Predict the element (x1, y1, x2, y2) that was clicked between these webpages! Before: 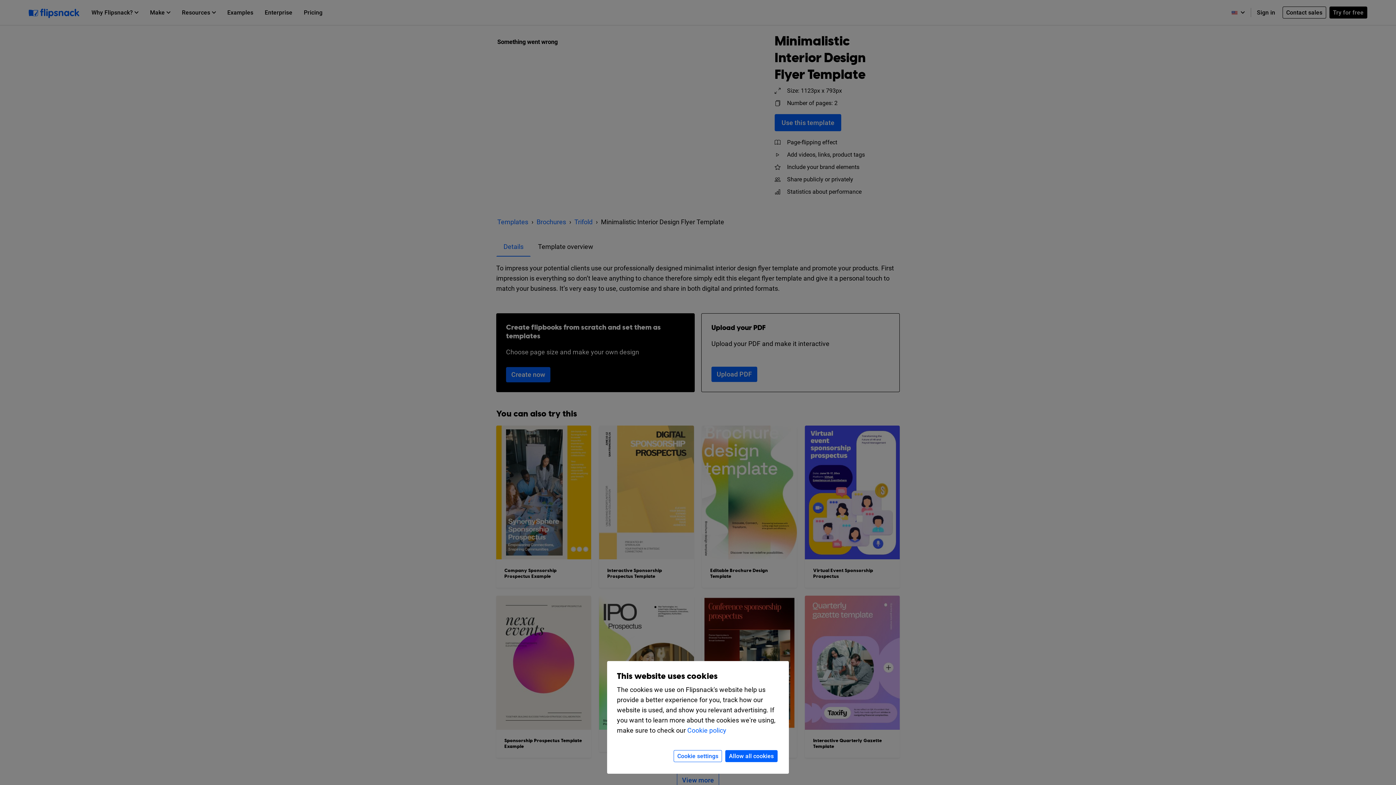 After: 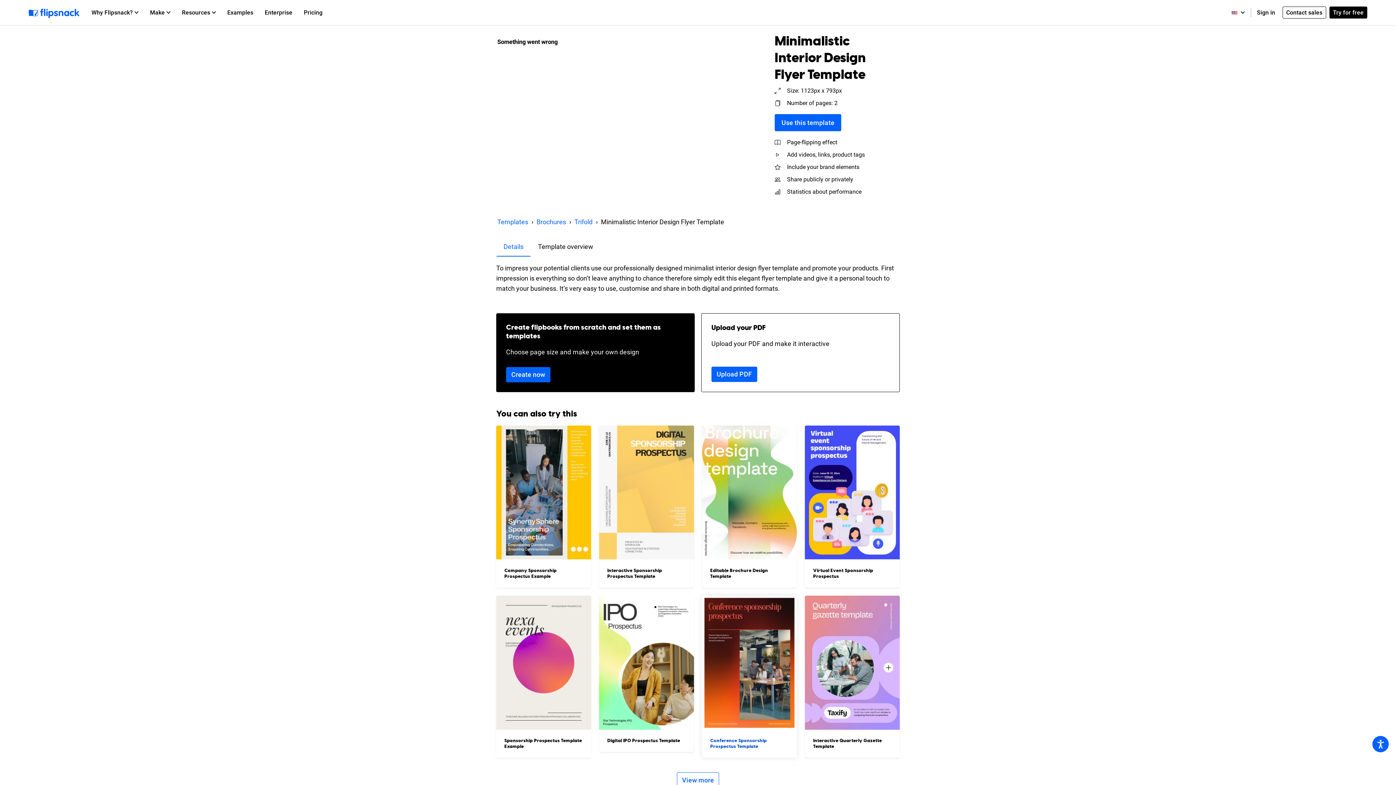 Action: bbox: (725, 750, 777, 762) label: Allow all cookies